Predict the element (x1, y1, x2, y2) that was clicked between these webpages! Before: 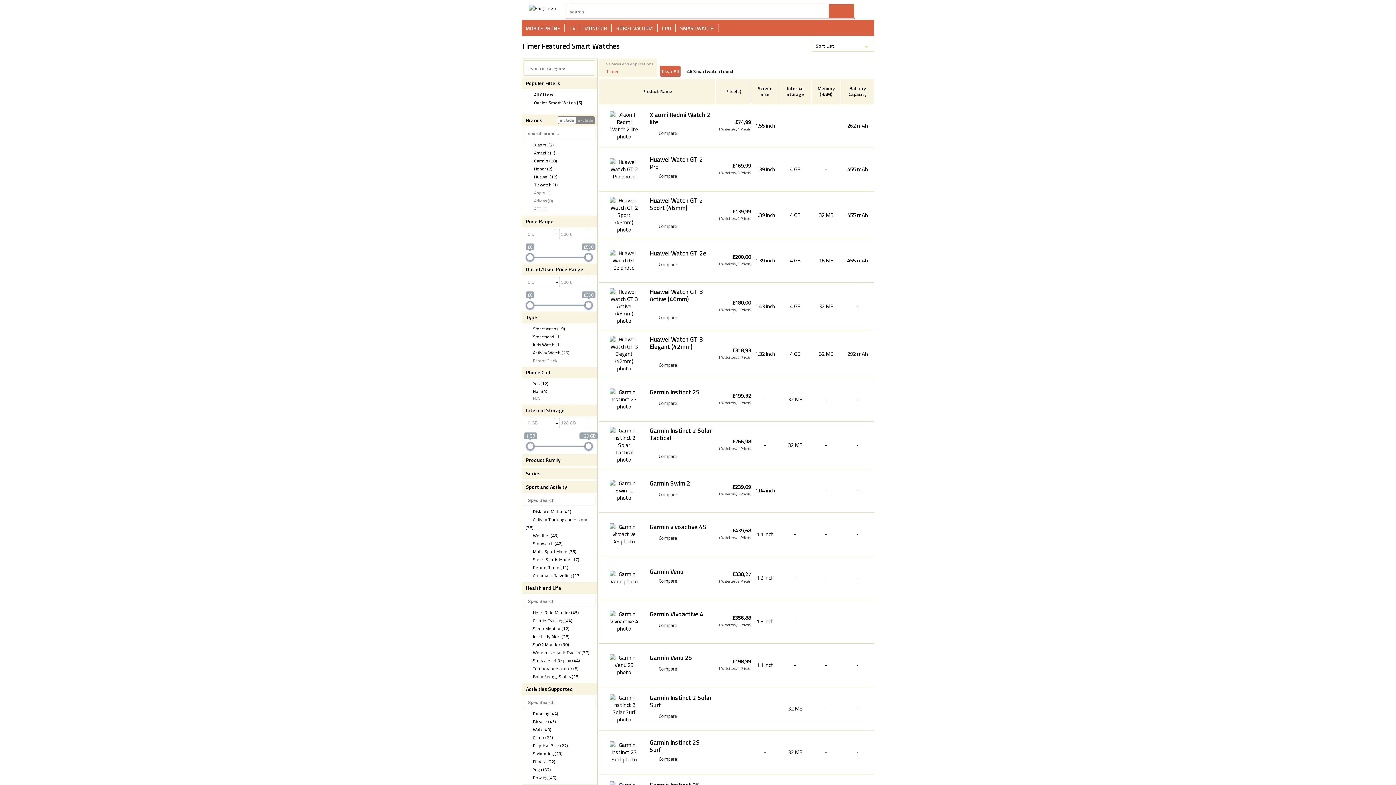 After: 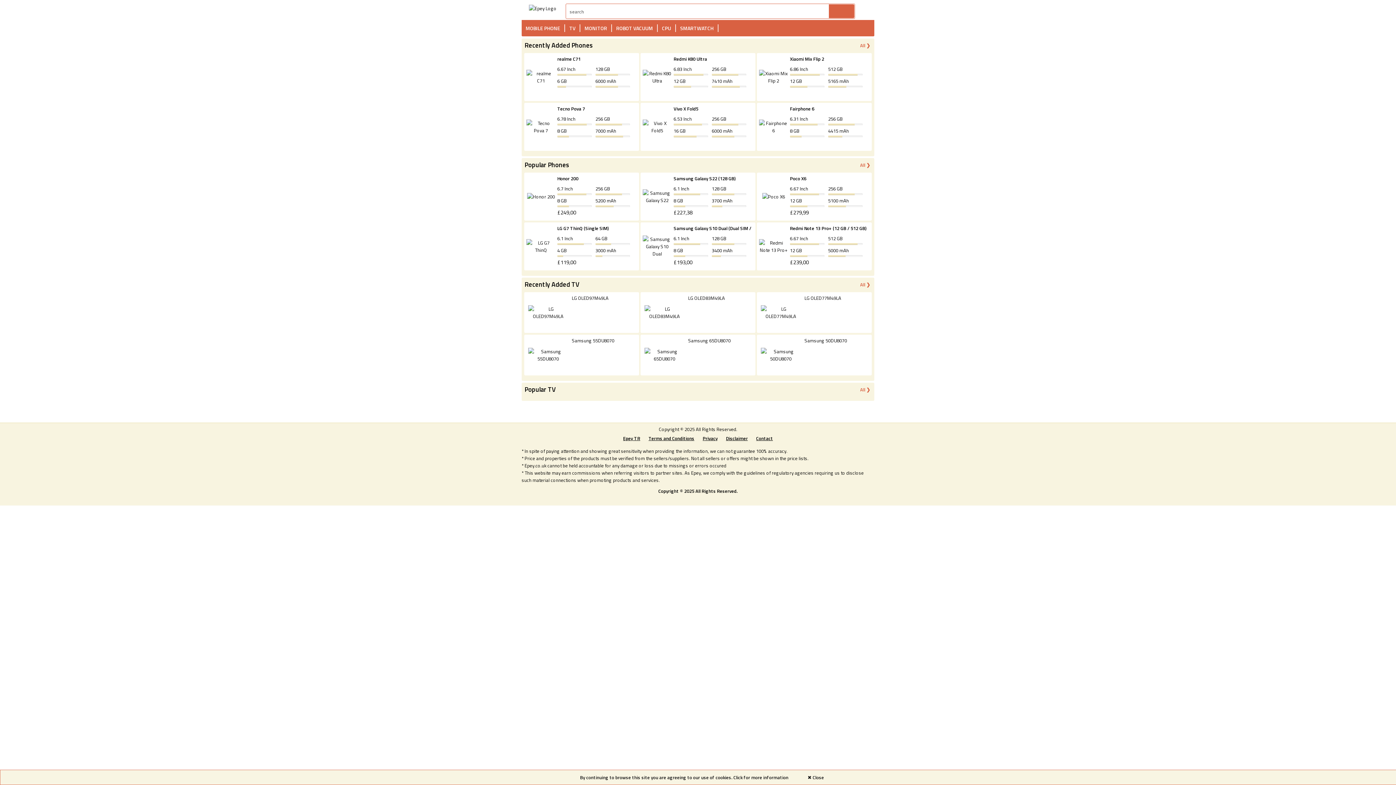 Action: bbox: (529, 4, 556, 12)